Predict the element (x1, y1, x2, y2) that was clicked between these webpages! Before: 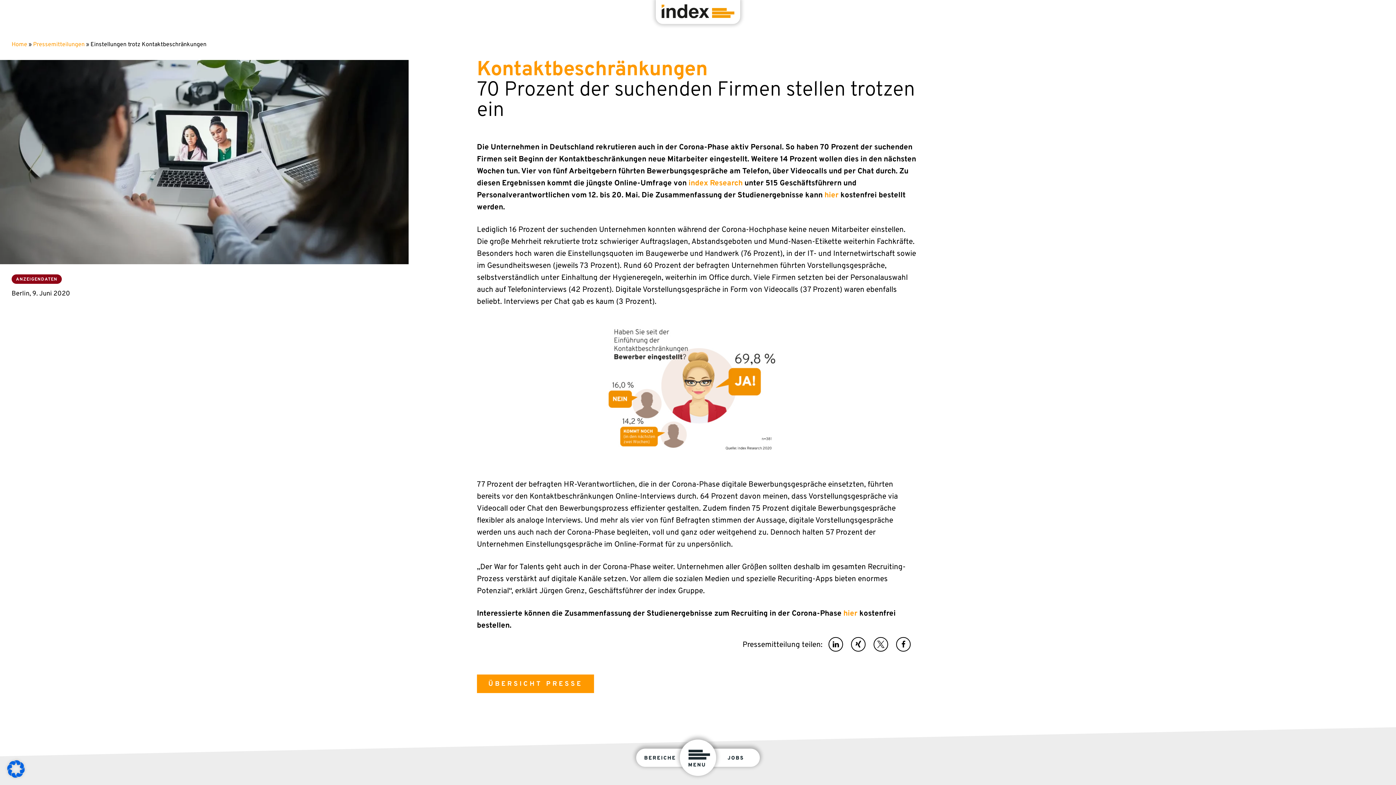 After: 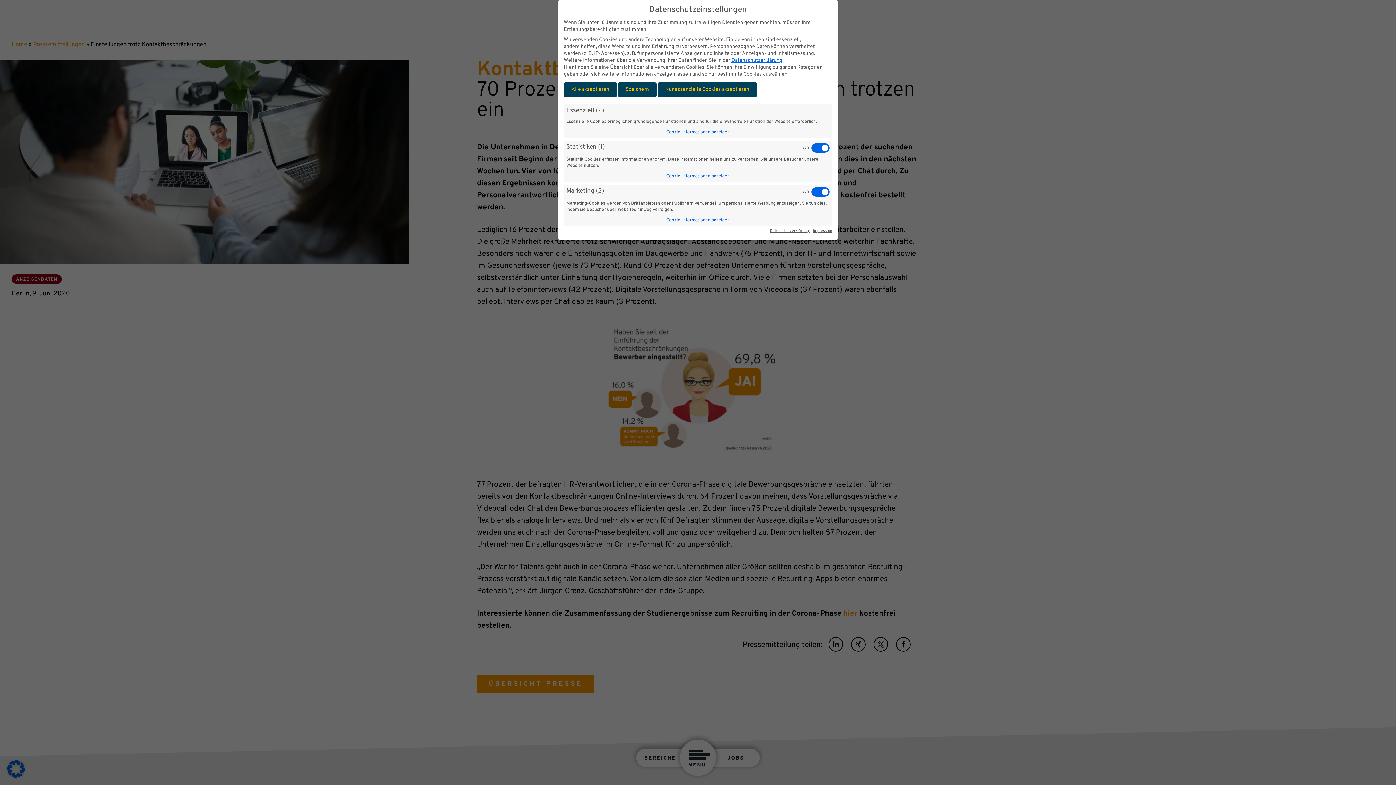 Action: bbox: (7, 773, 24, 780)